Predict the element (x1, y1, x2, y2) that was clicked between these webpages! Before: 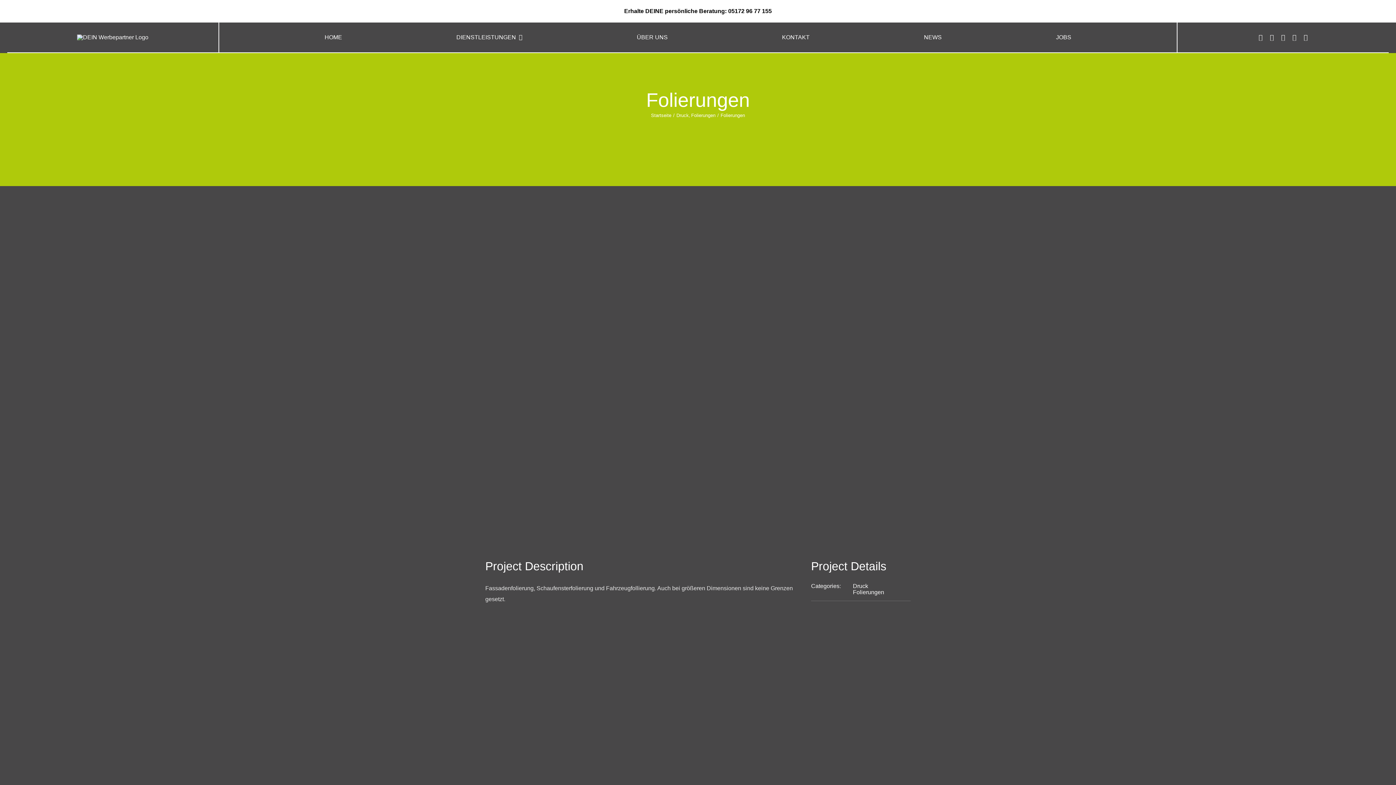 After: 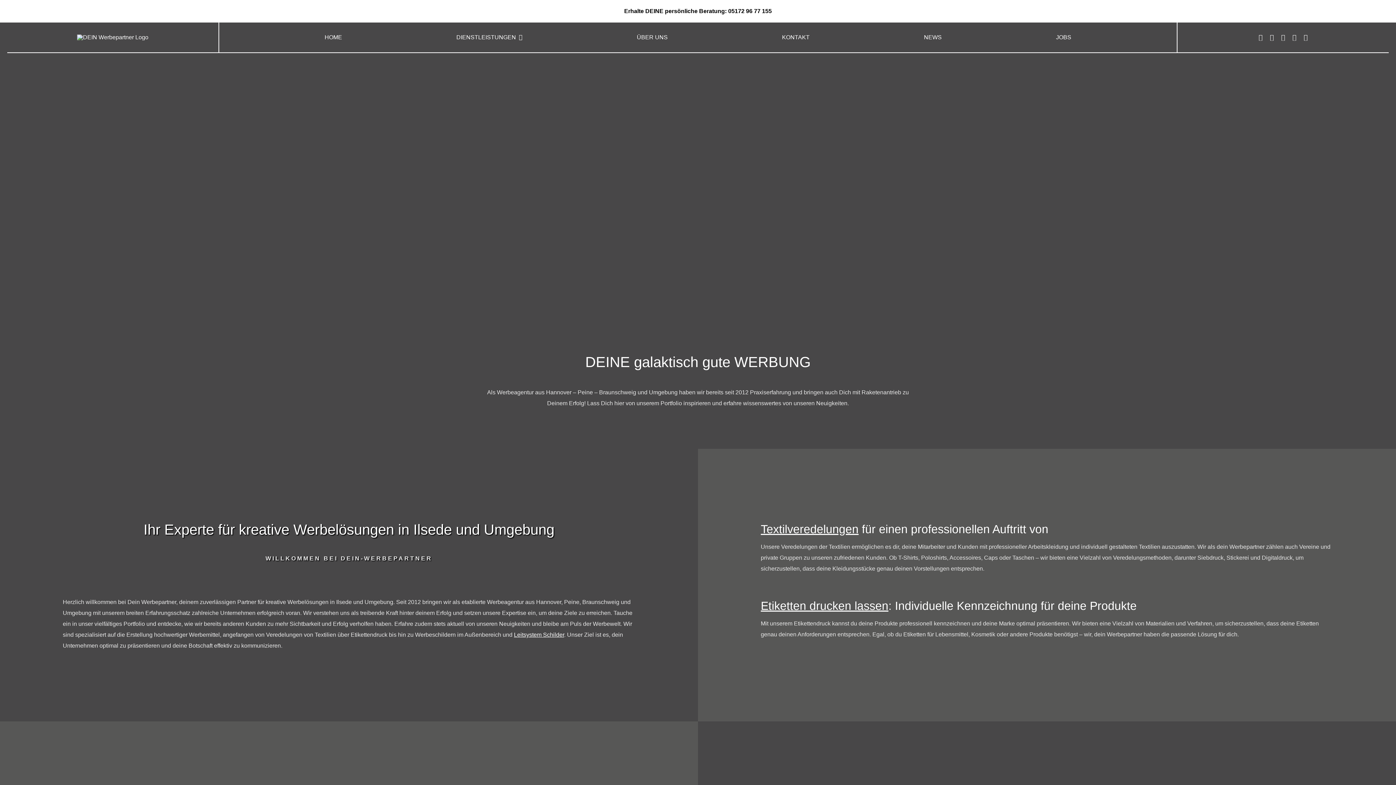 Action: label: Startseite bbox: (651, 112, 671, 118)